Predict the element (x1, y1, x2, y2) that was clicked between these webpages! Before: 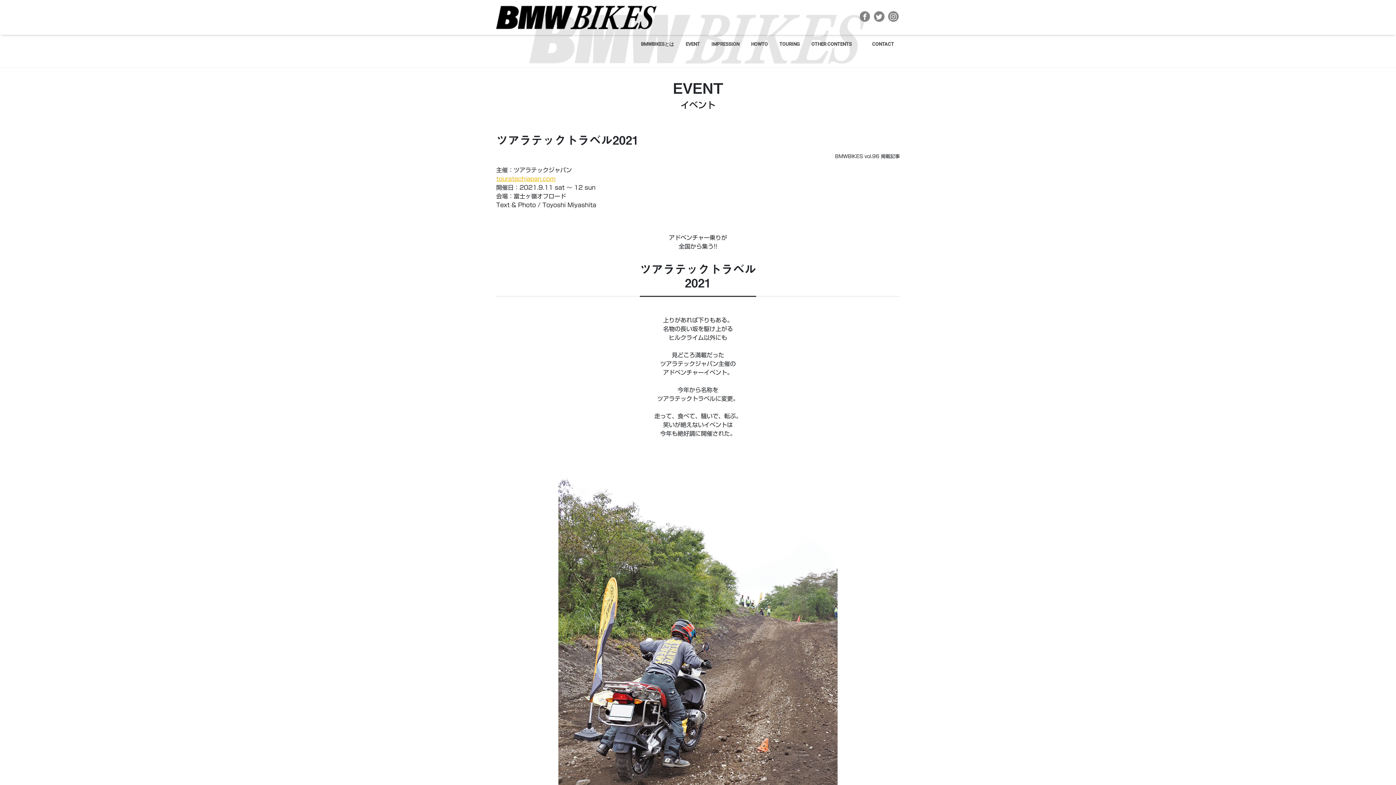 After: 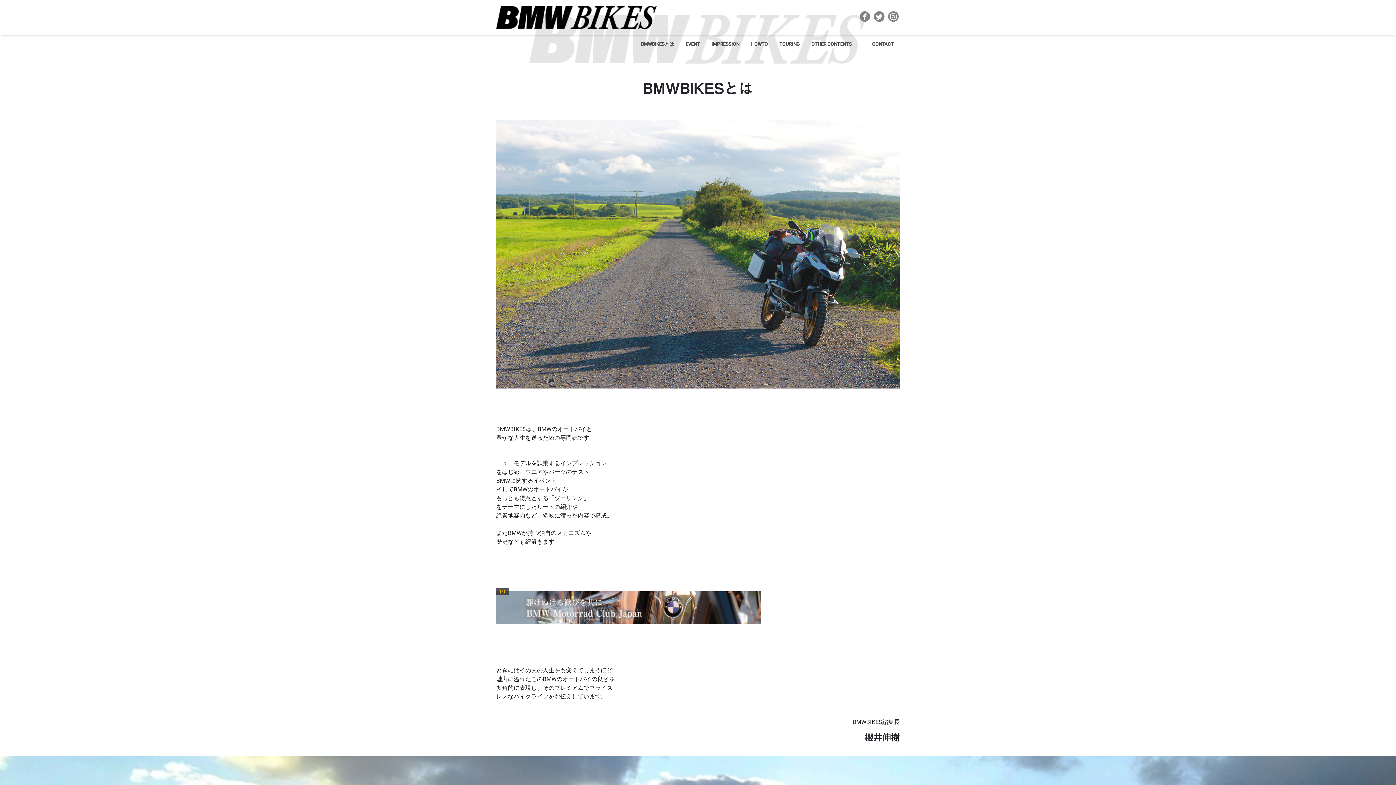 Action: label: BMWBIKESとは bbox: (635, 37, 680, 50)